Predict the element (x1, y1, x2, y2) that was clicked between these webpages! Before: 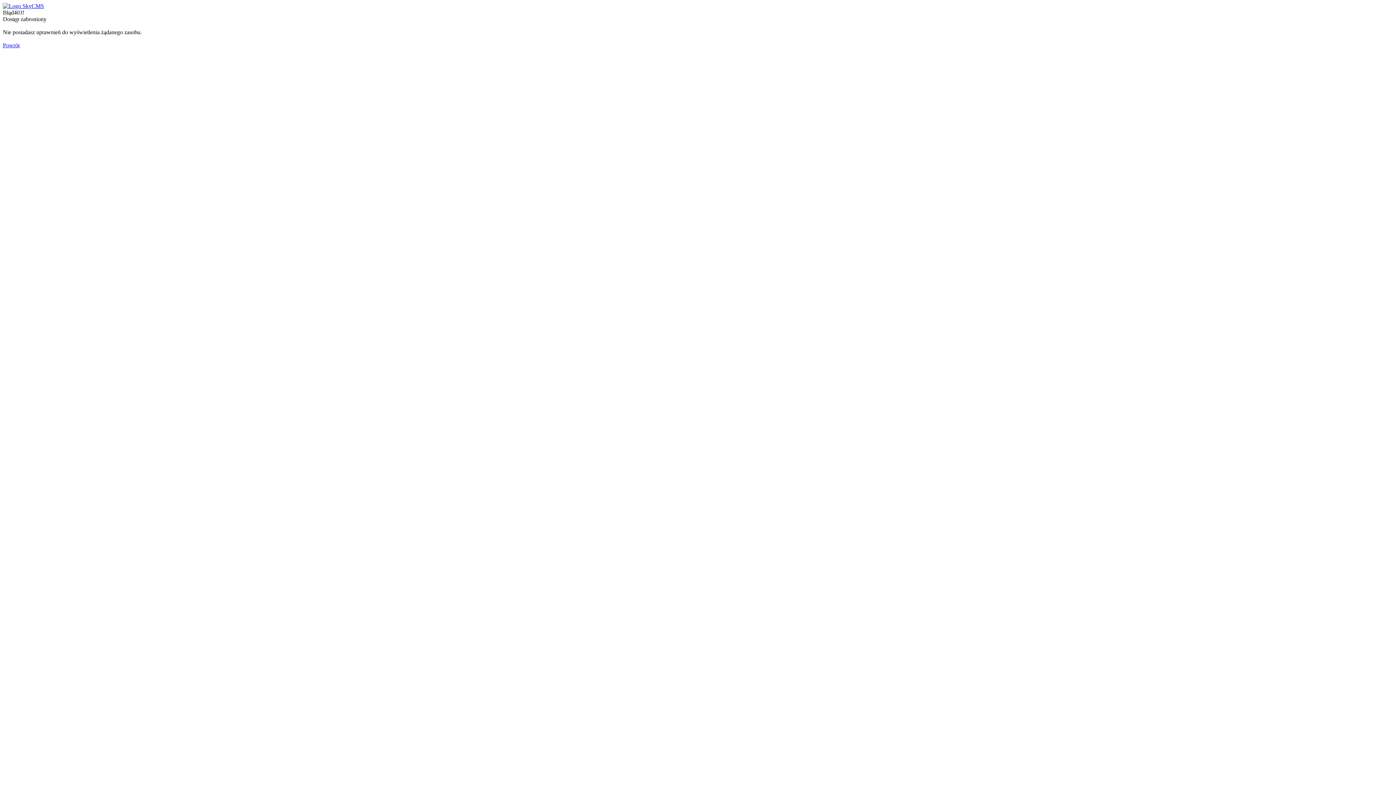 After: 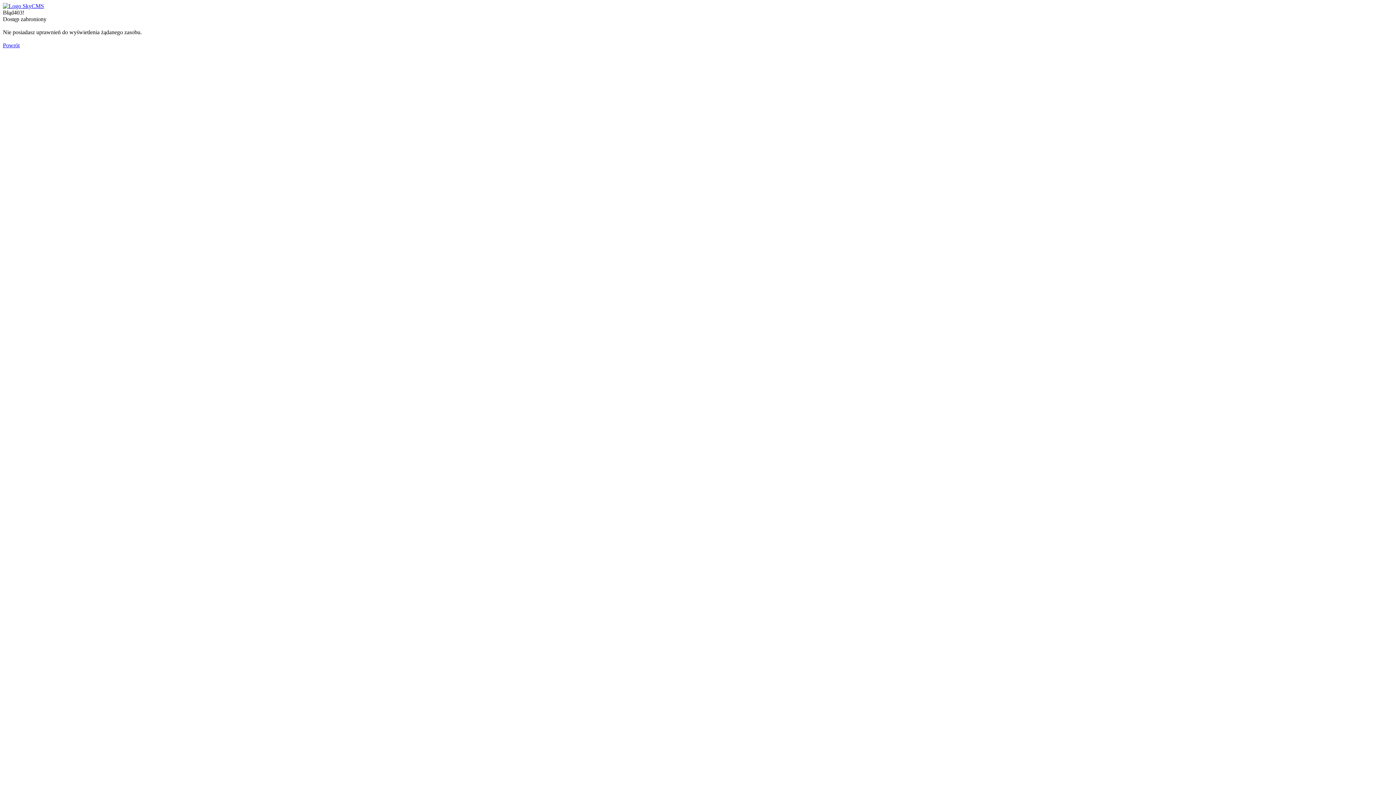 Action: bbox: (2, 42, 19, 48) label: Powrót